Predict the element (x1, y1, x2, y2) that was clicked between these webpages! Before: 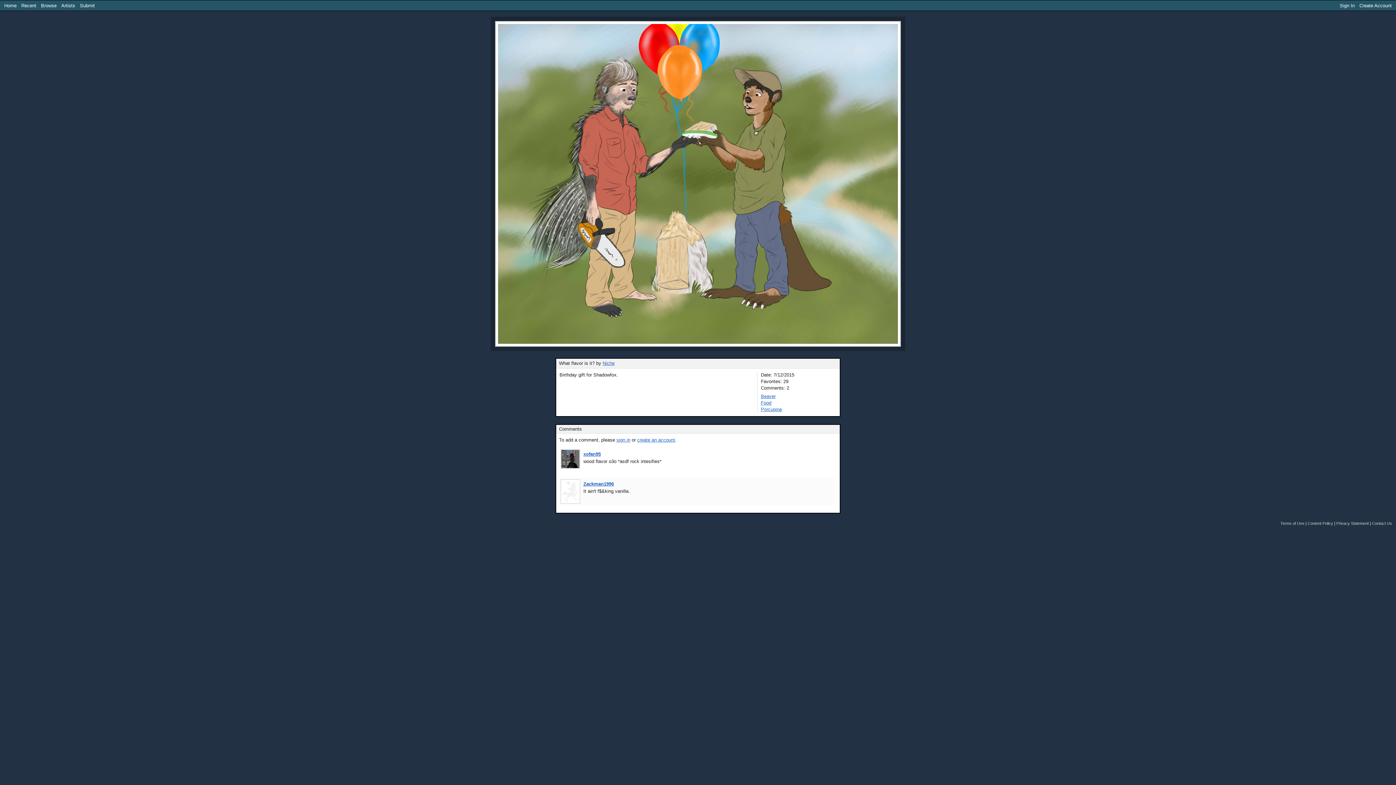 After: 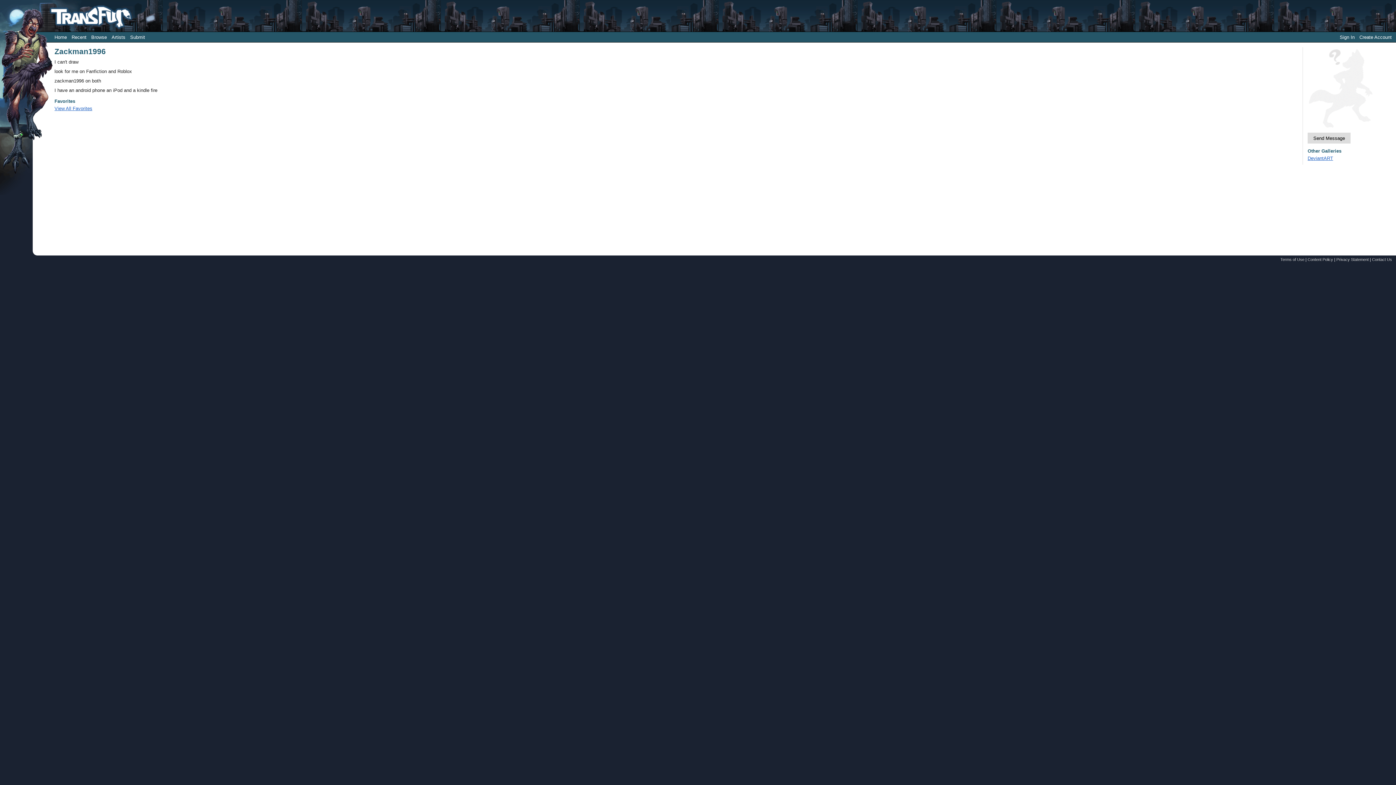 Action: bbox: (561, 480, 579, 486)